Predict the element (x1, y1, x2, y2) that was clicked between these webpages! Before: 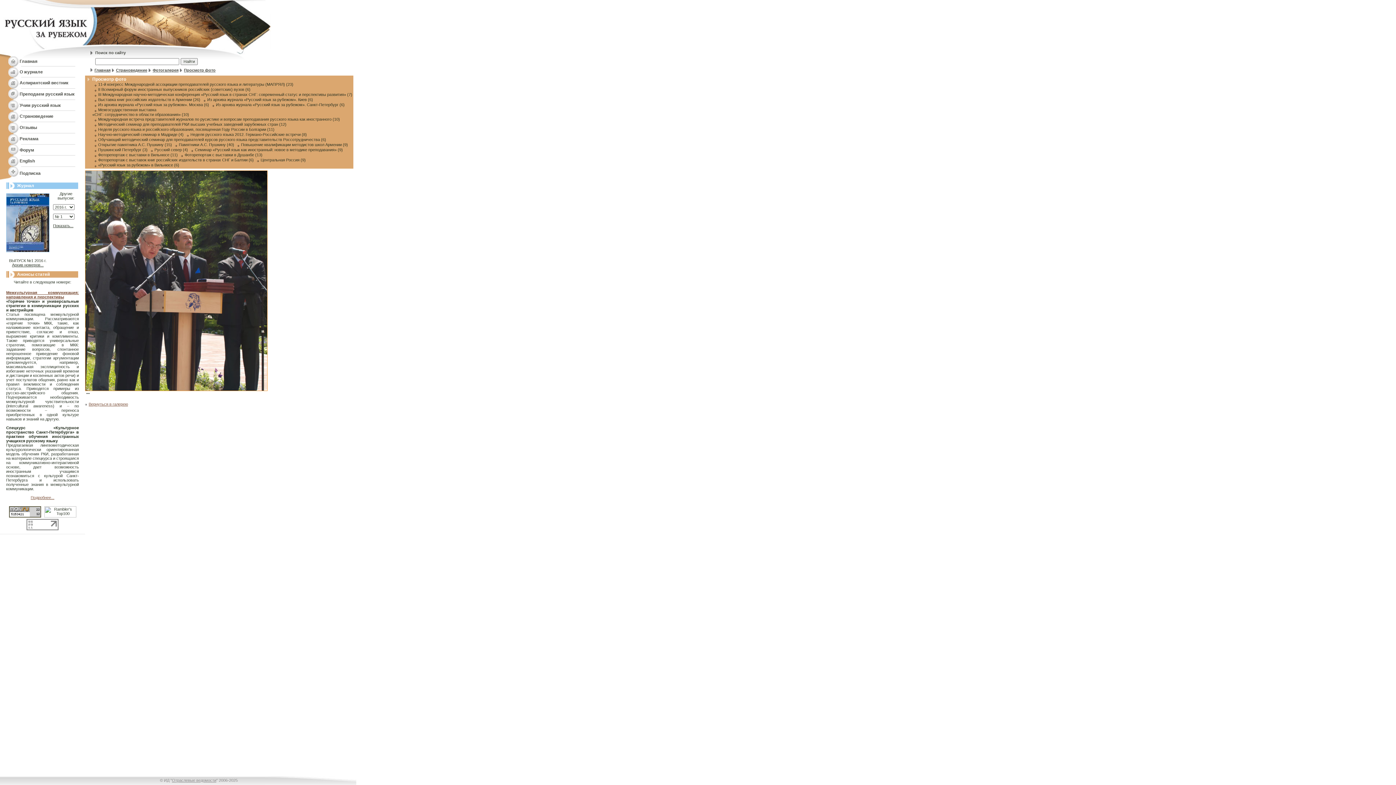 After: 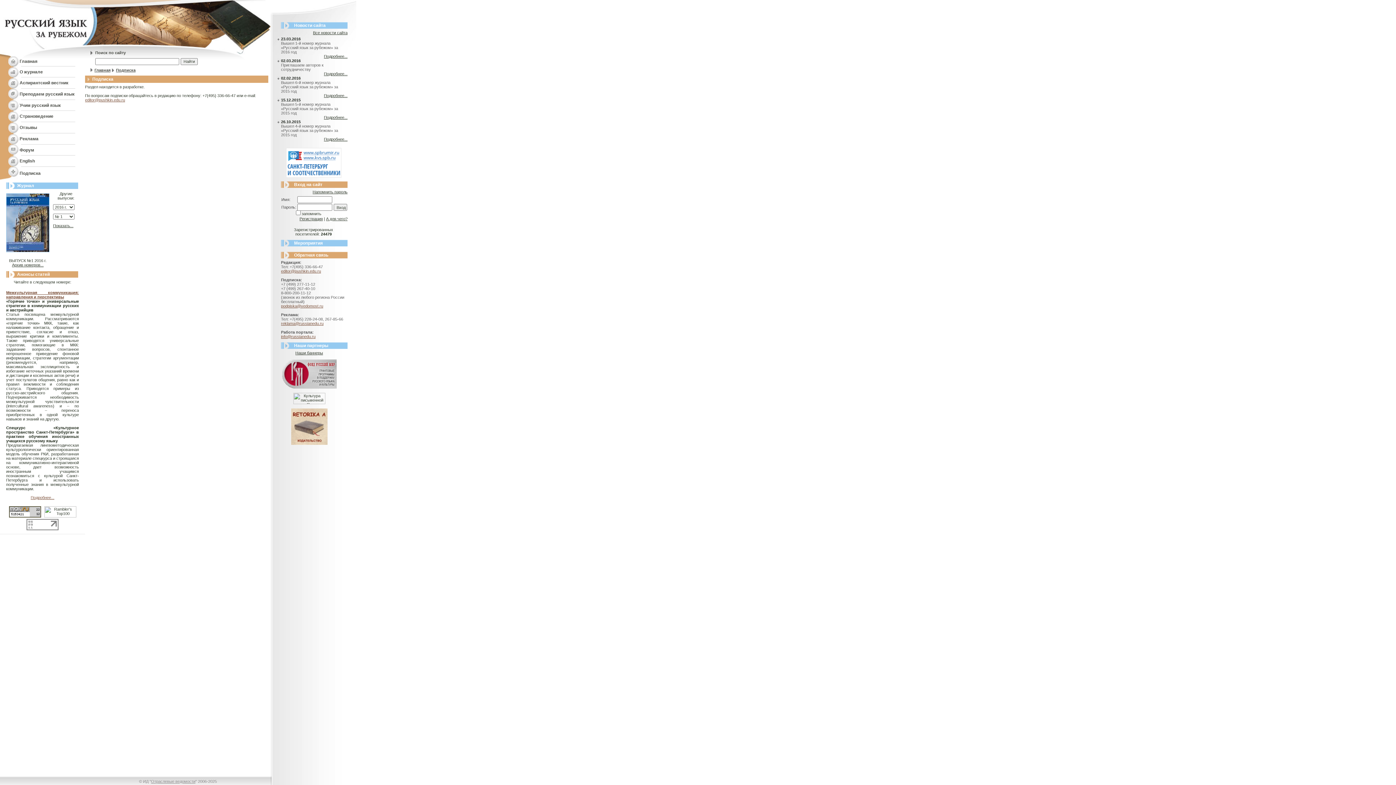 Action: bbox: (19, 170, 40, 176) label: Подписка